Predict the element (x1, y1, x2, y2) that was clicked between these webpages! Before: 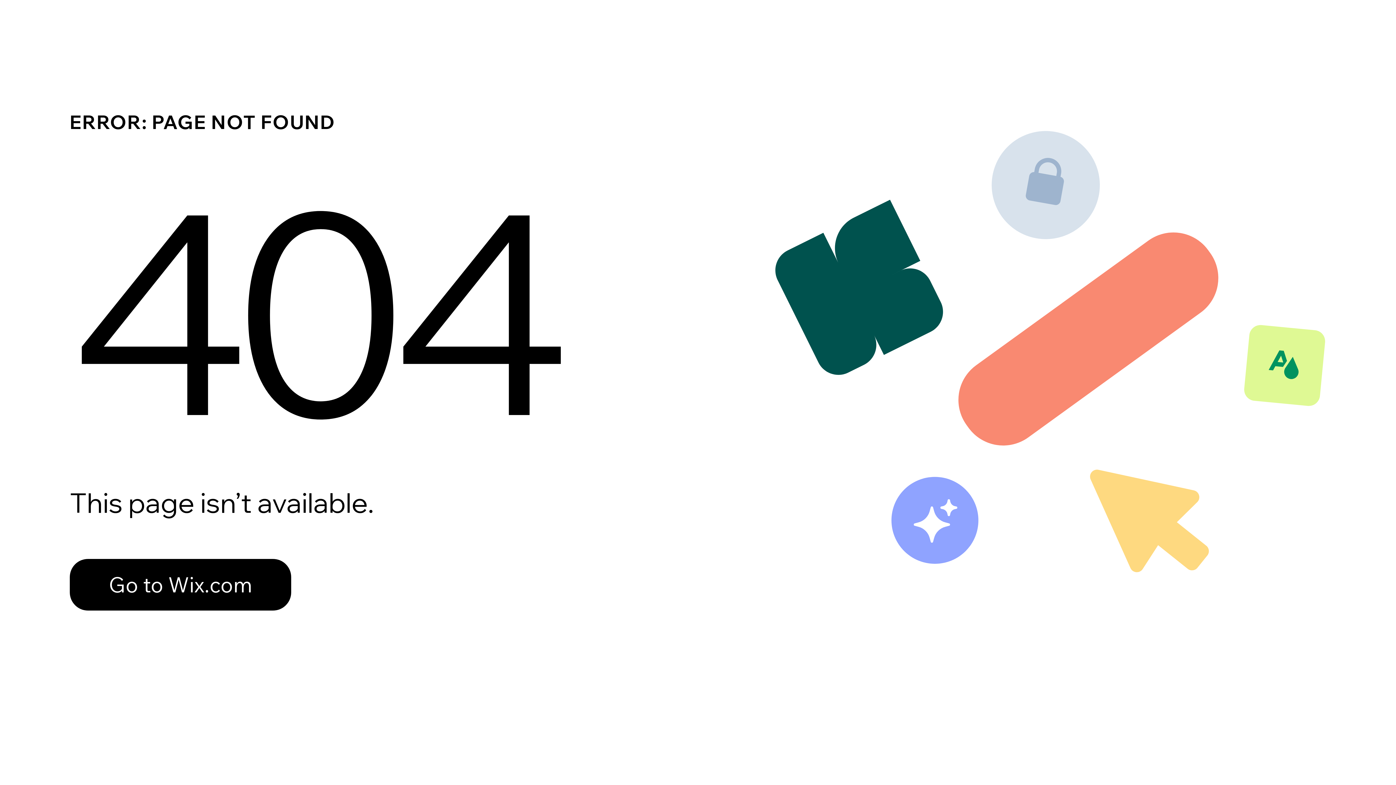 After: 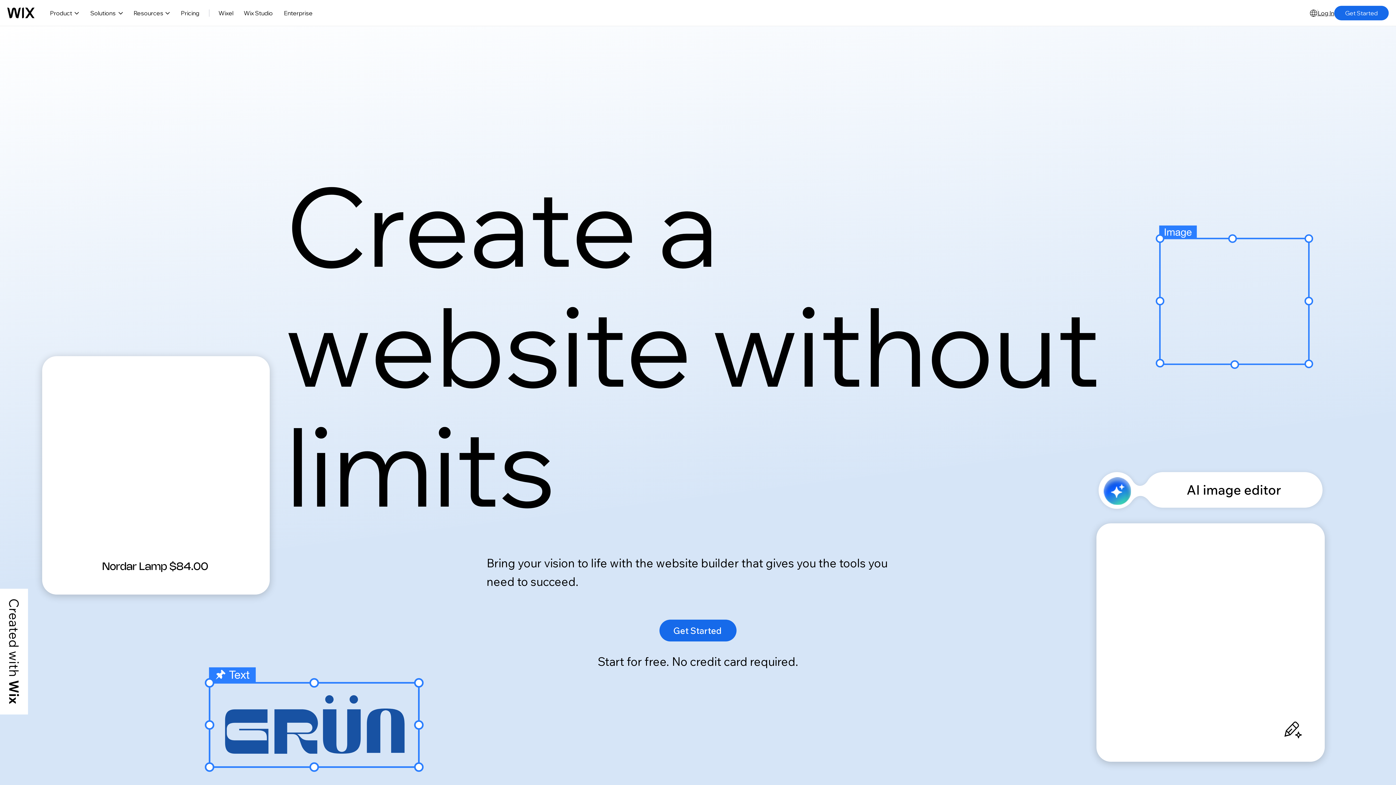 Action: bbox: (69, 543, 768, 620) label: Go to Wix.com